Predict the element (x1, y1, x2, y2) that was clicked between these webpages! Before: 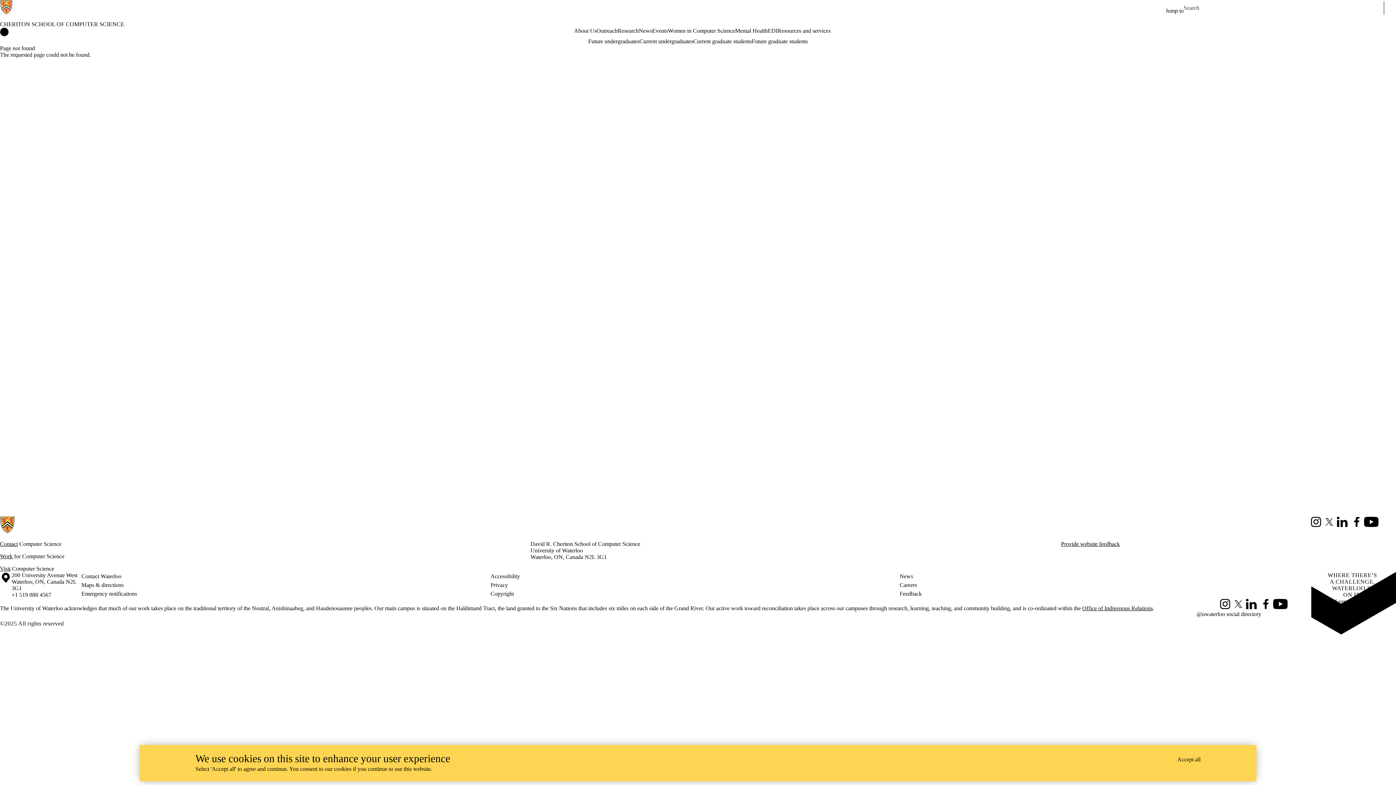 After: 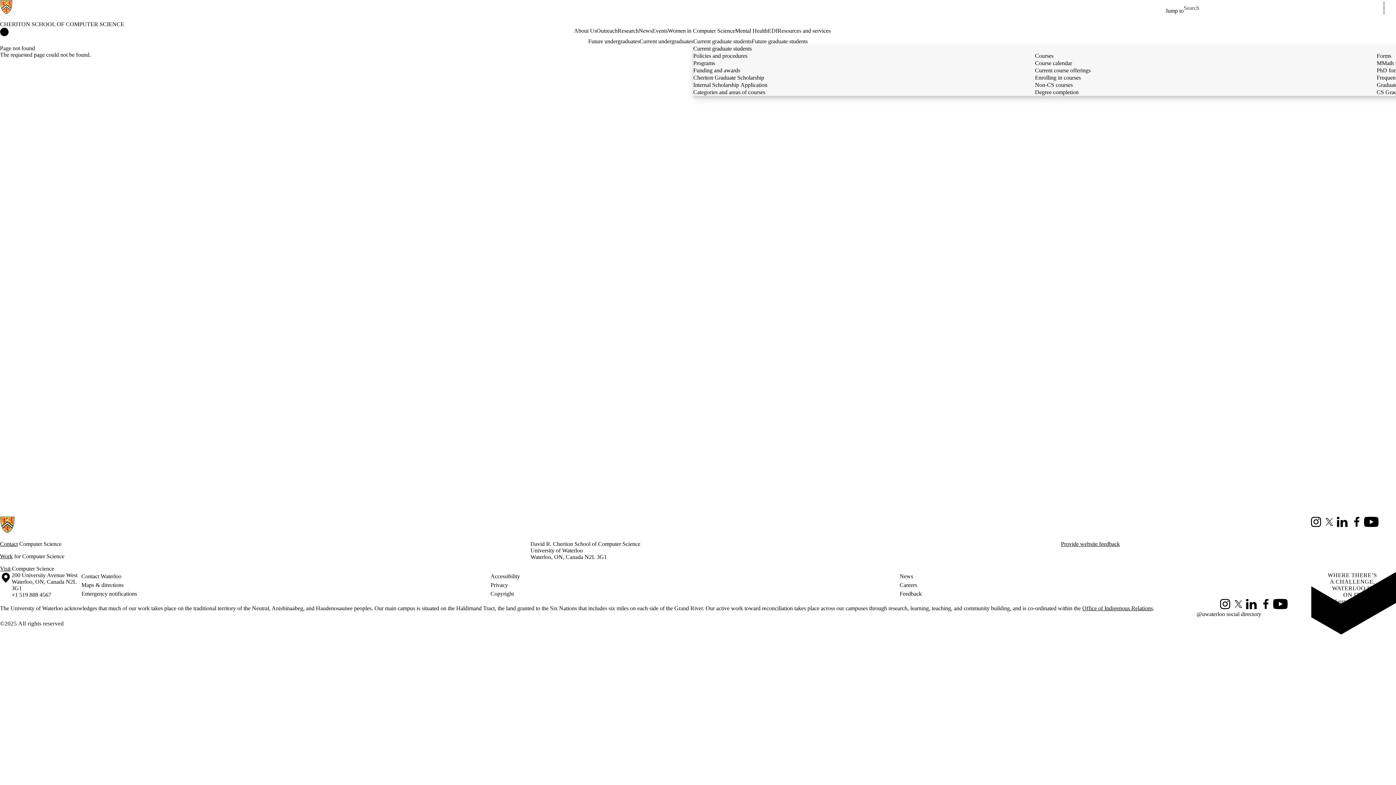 Action: label: Current graduate students bbox: (693, 37, 752, 45)